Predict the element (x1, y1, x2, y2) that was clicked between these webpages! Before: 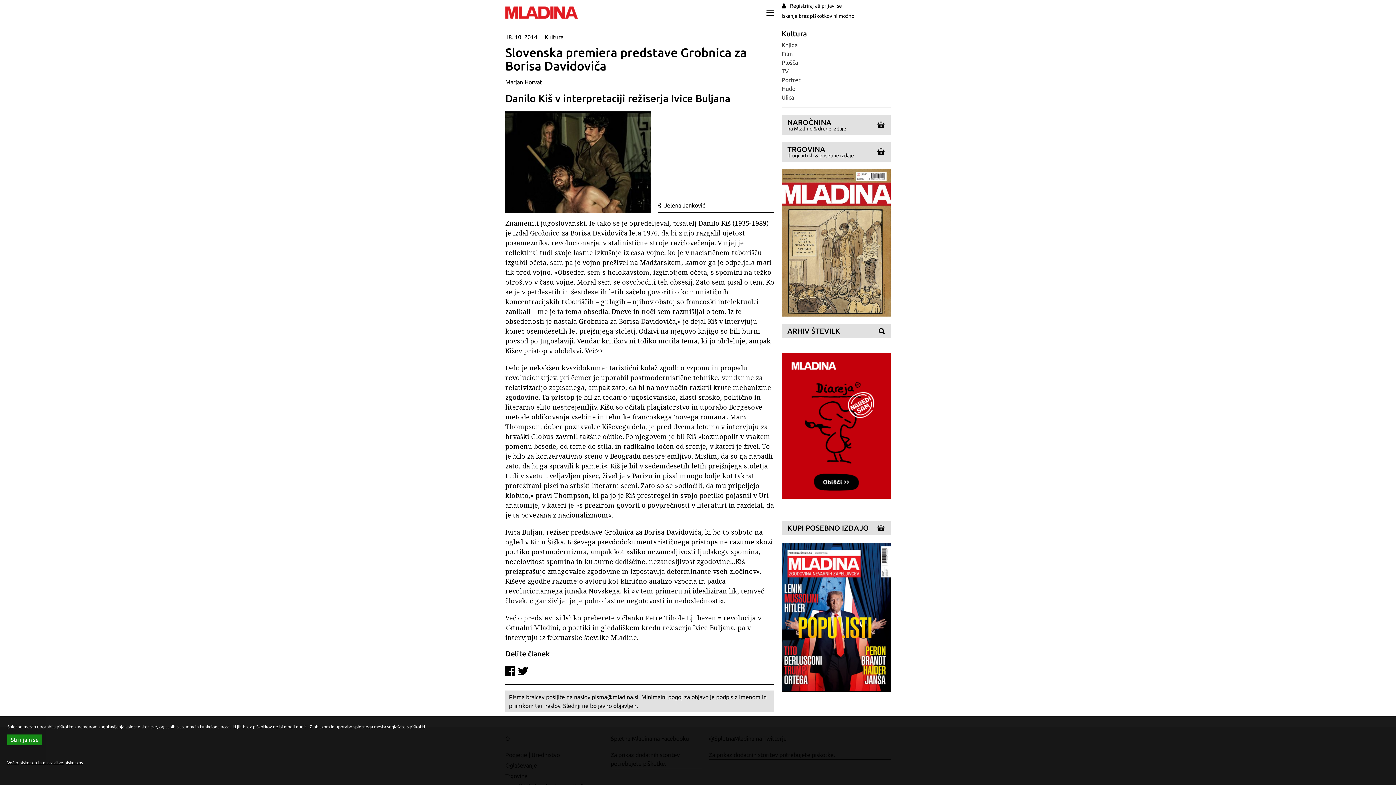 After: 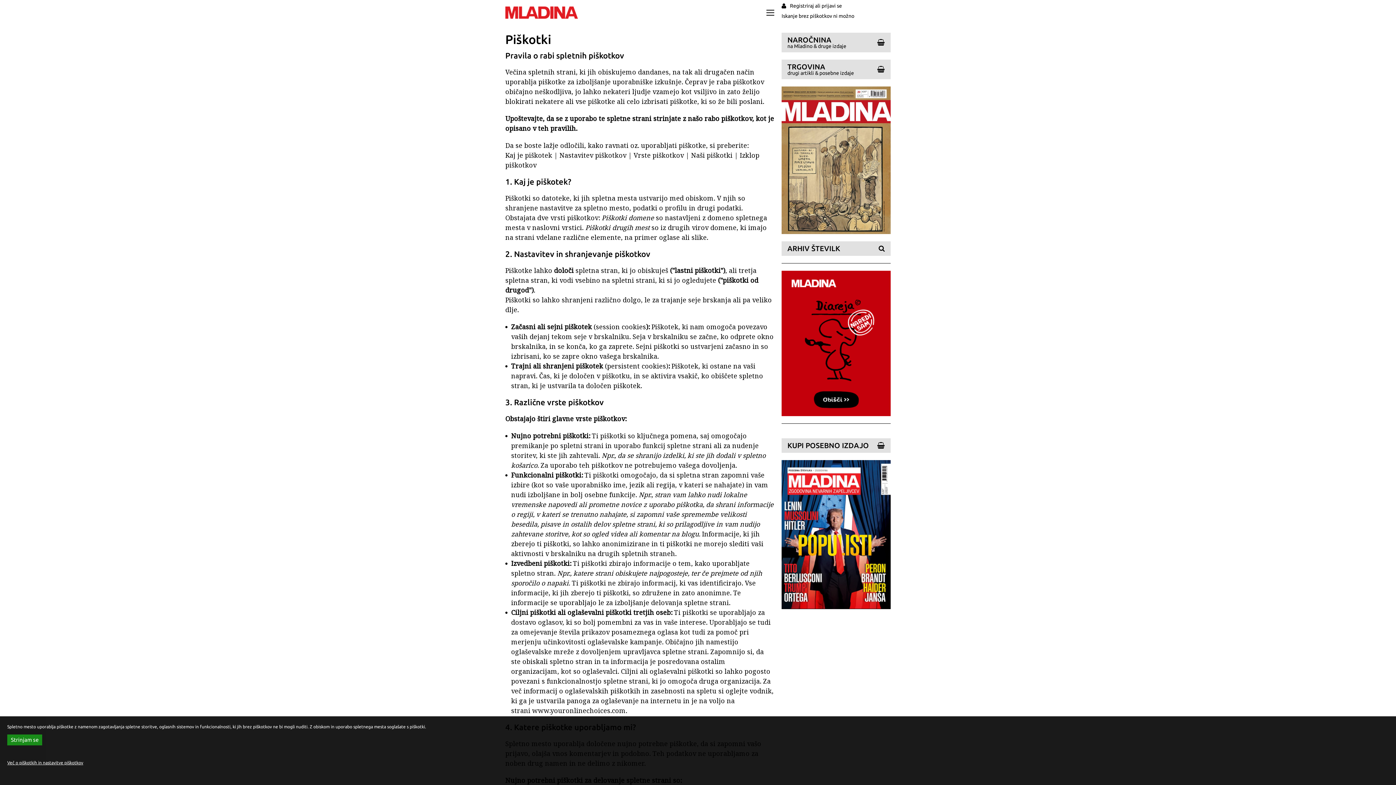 Action: label: piškotkov bbox: (810, 13, 832, 18)